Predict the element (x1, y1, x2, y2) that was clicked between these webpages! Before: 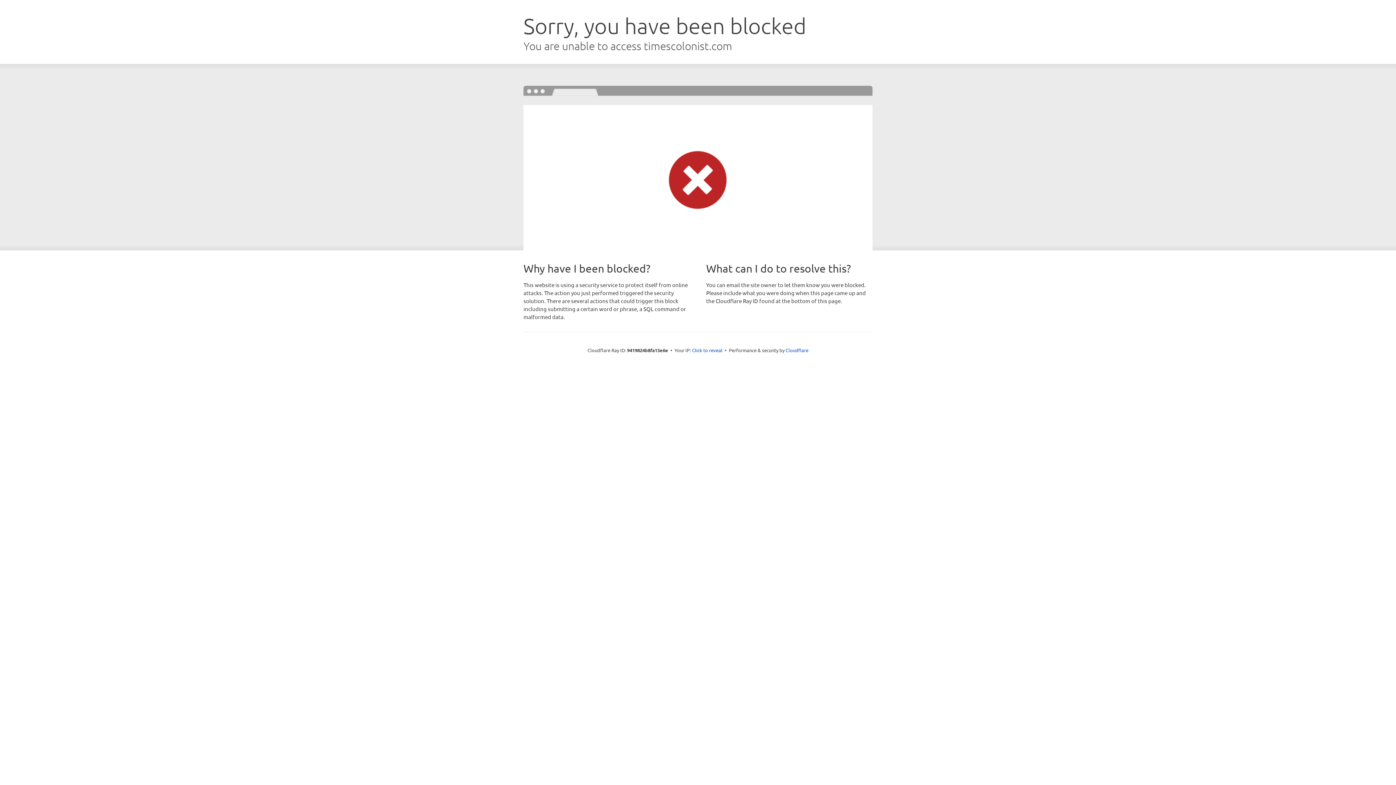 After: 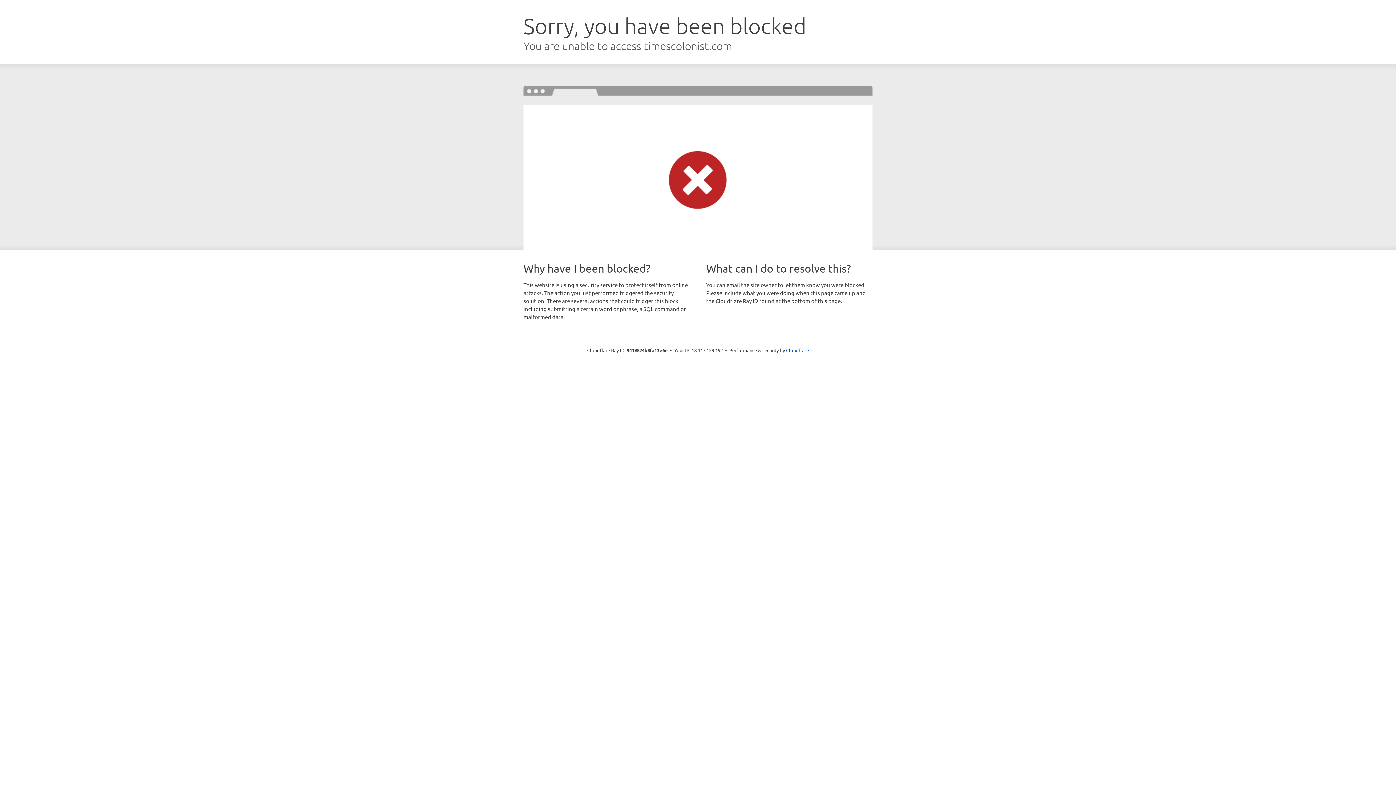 Action: bbox: (692, 346, 722, 353) label: Click to reveal